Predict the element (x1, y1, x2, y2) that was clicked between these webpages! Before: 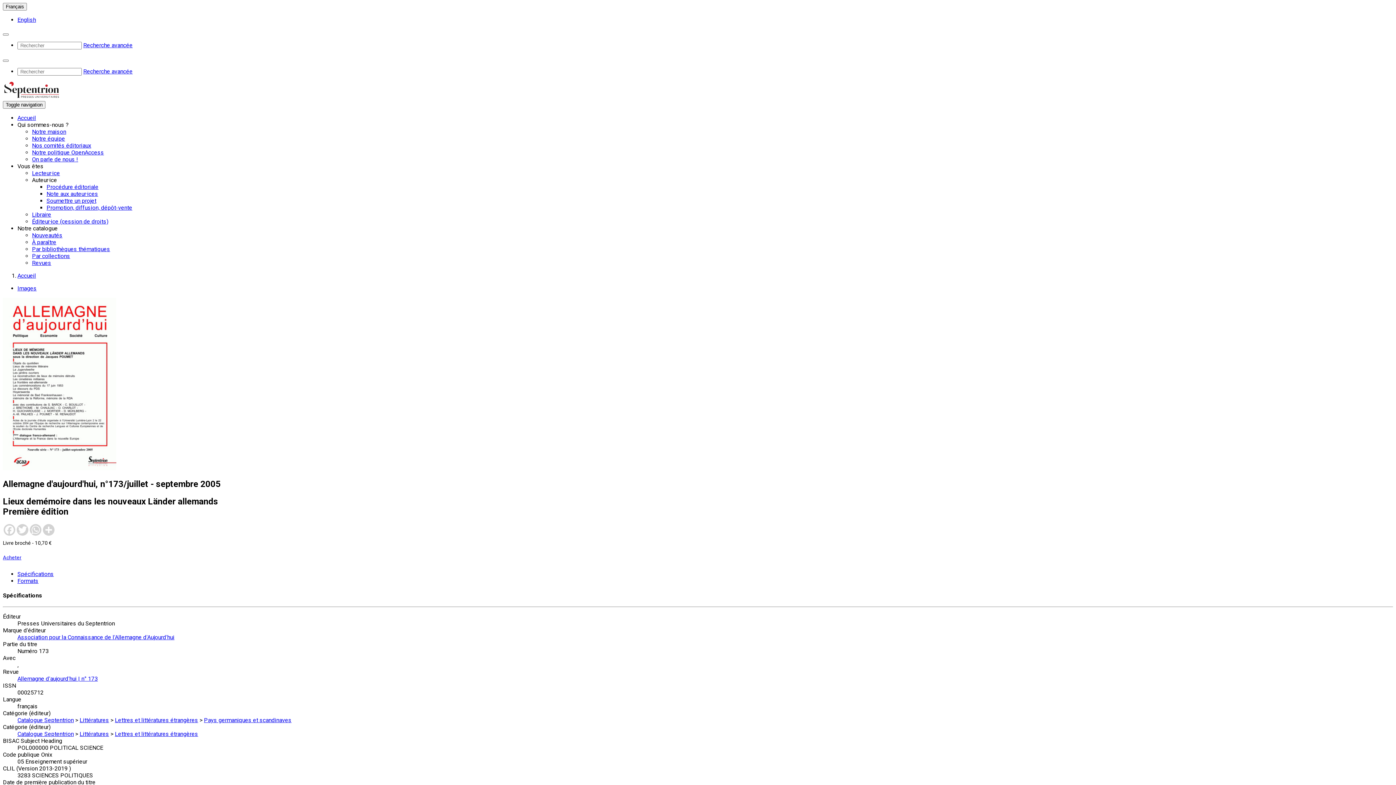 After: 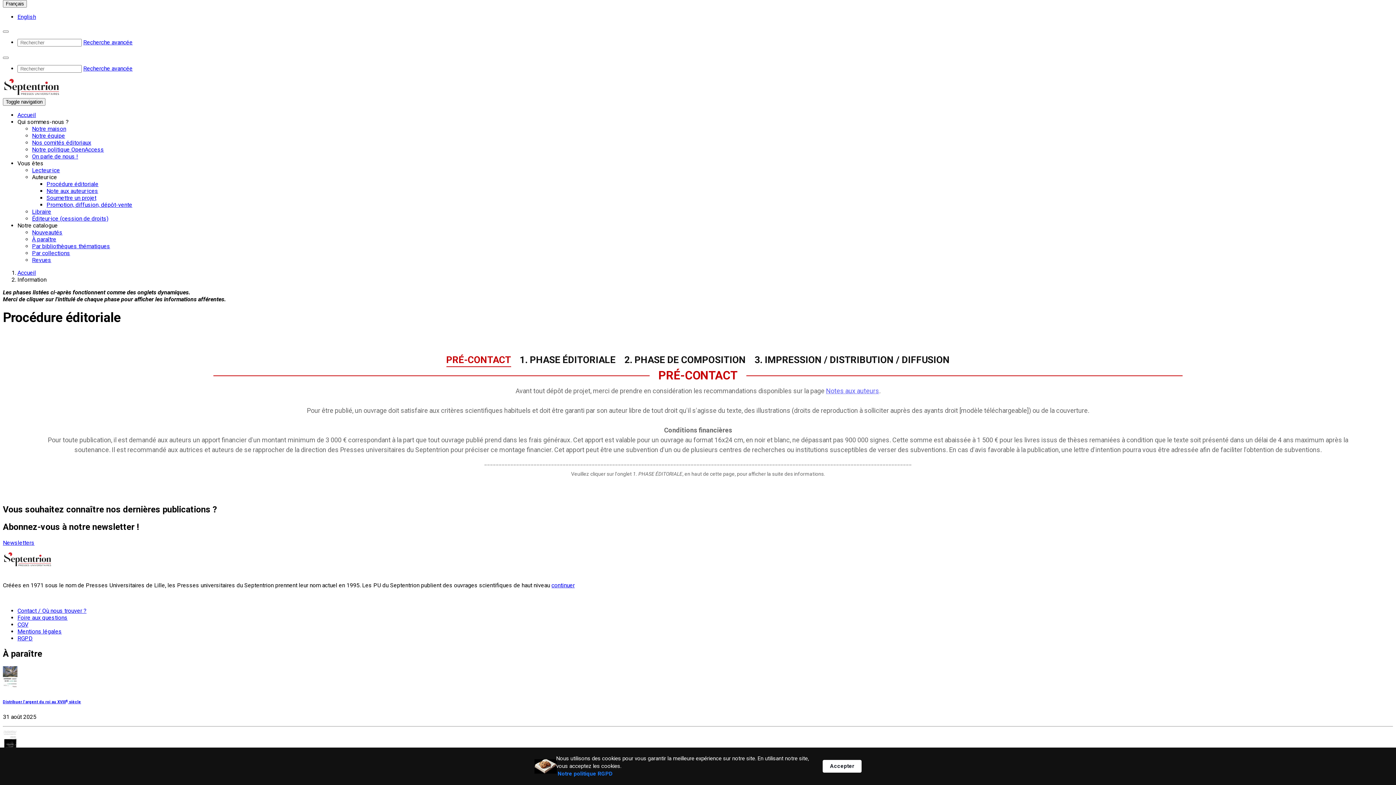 Action: bbox: (46, 183, 98, 190) label: Procédure éditoriale